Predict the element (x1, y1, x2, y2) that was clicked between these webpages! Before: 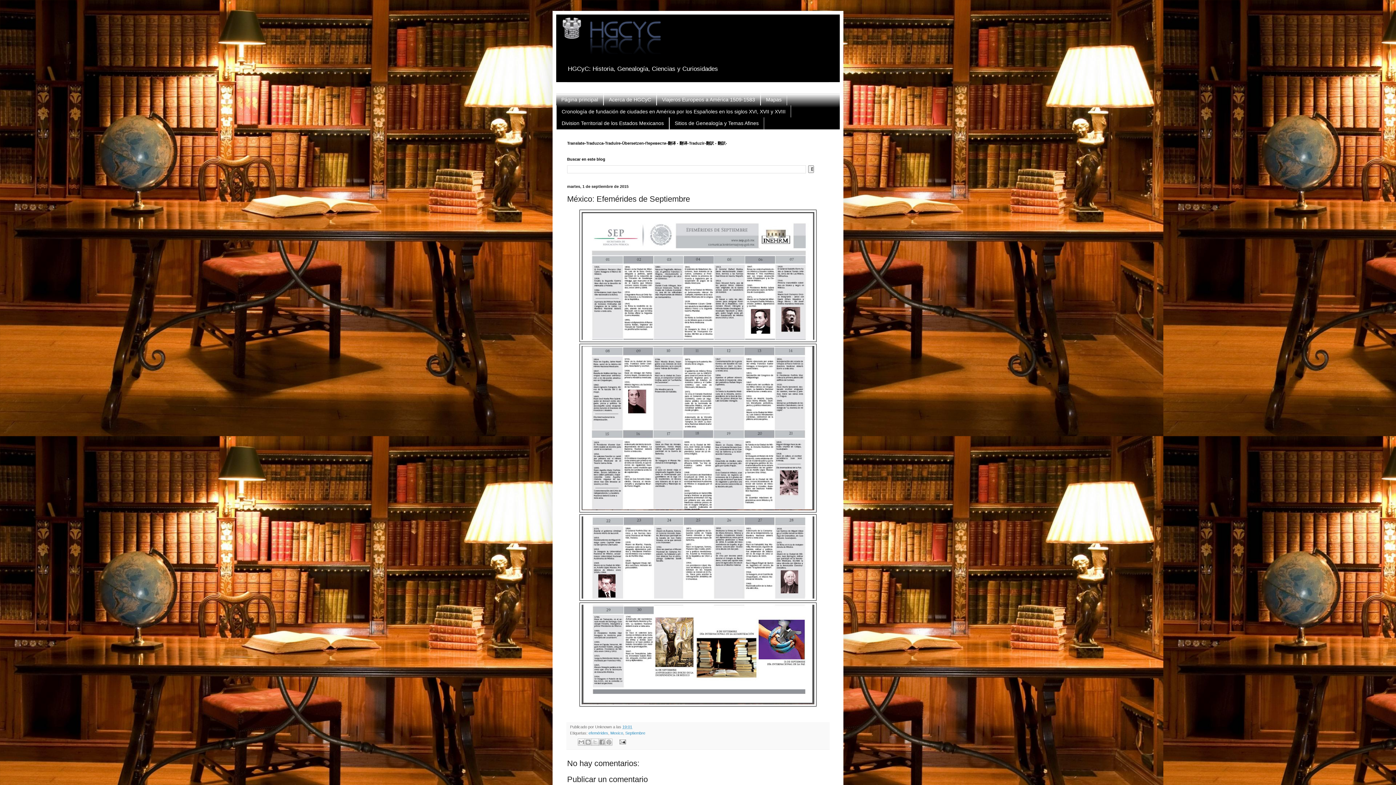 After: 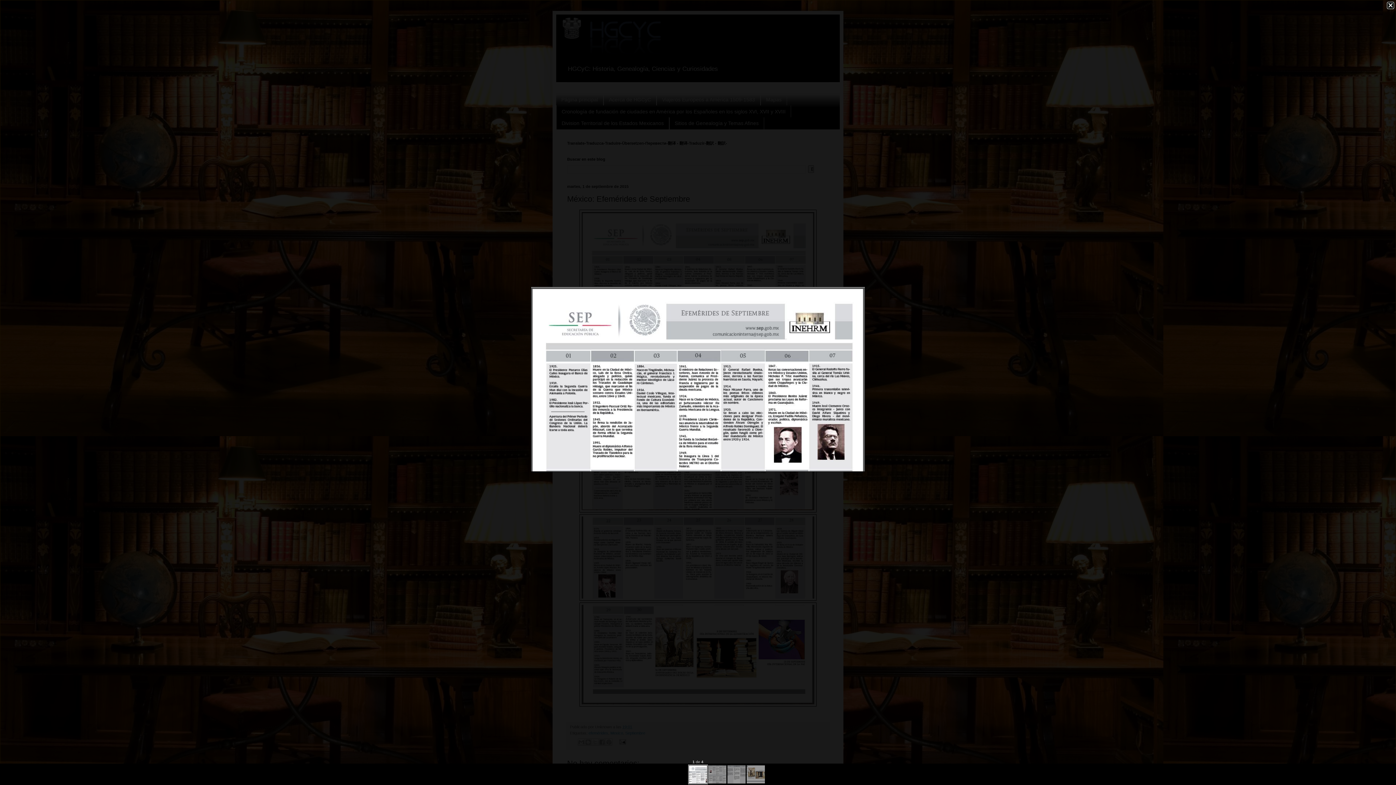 Action: bbox: (579, 337, 816, 343)